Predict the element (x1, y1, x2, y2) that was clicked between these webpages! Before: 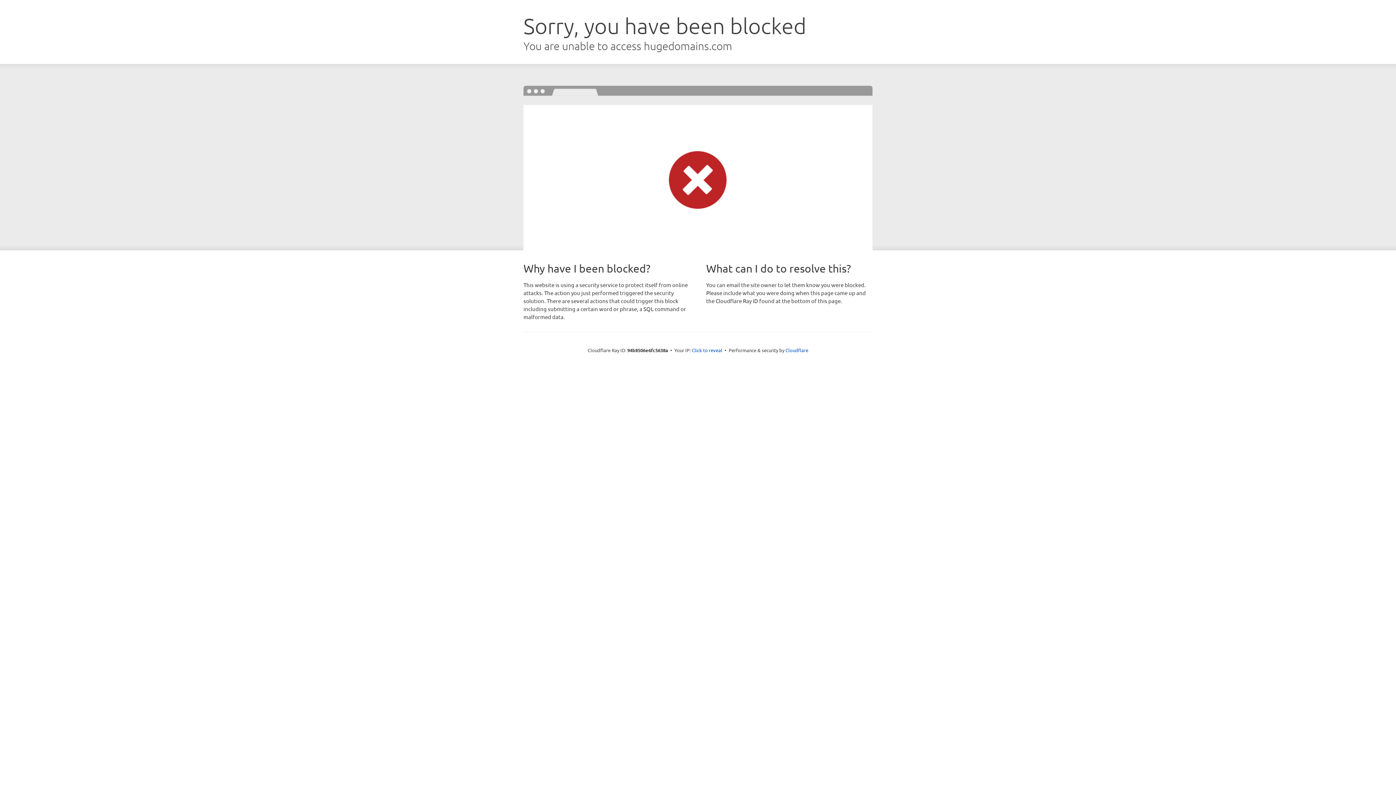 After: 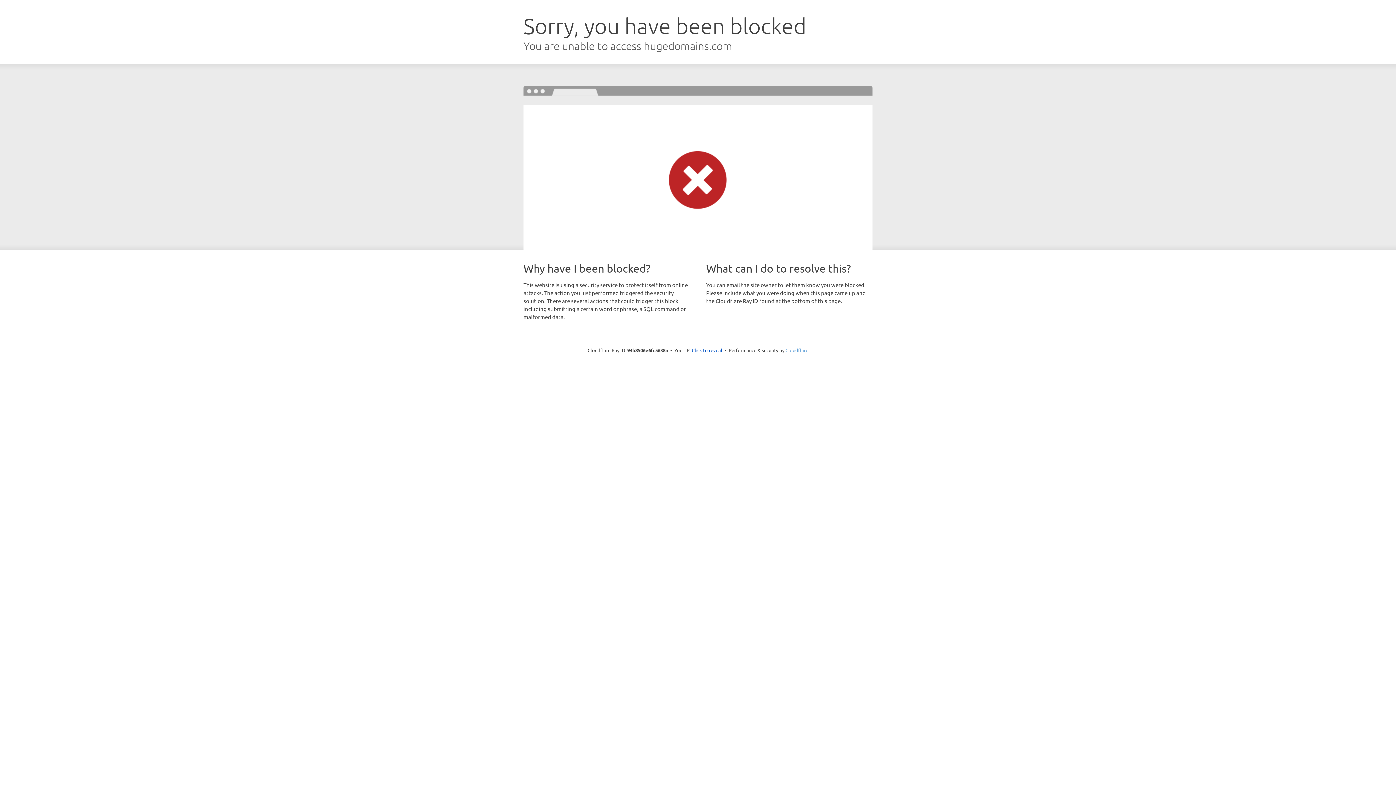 Action: label: Cloudflare bbox: (785, 347, 808, 353)